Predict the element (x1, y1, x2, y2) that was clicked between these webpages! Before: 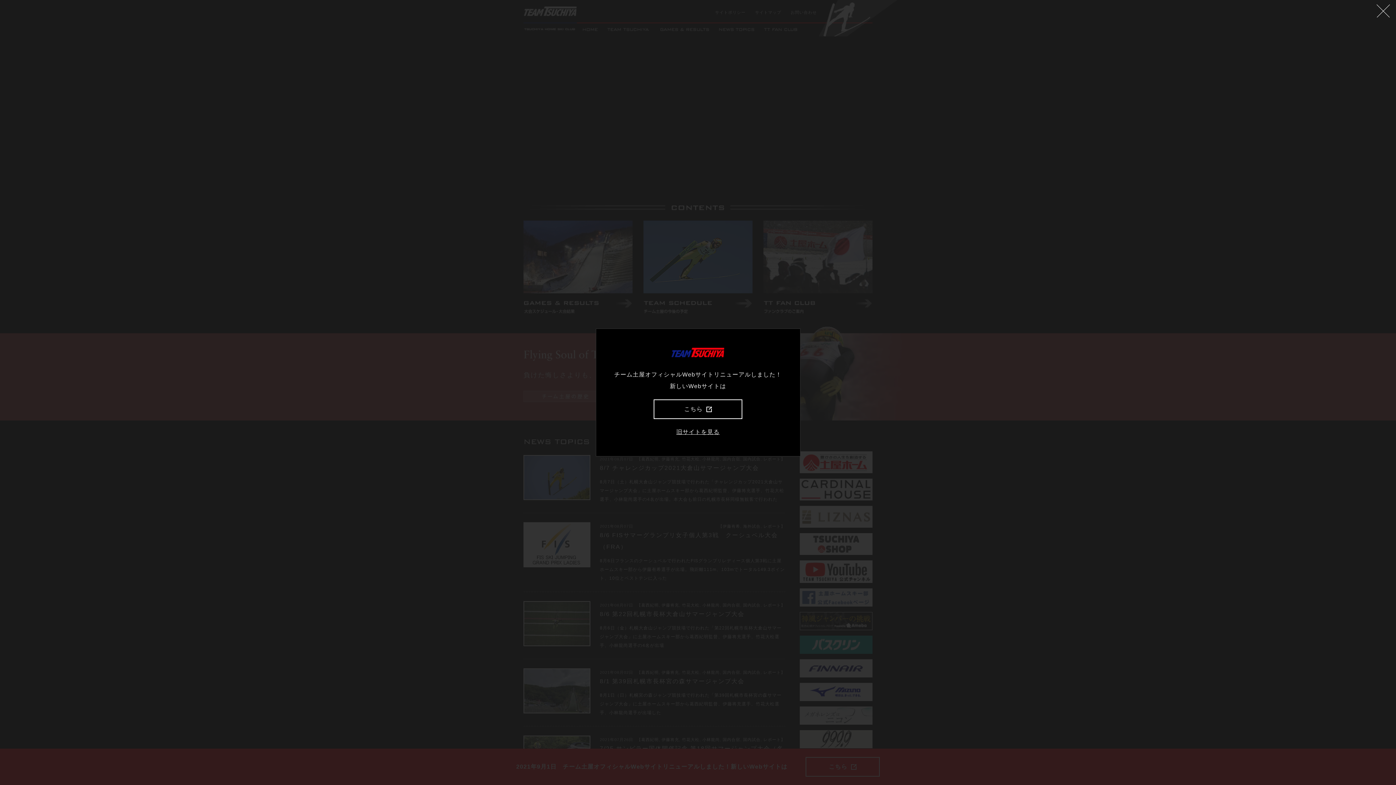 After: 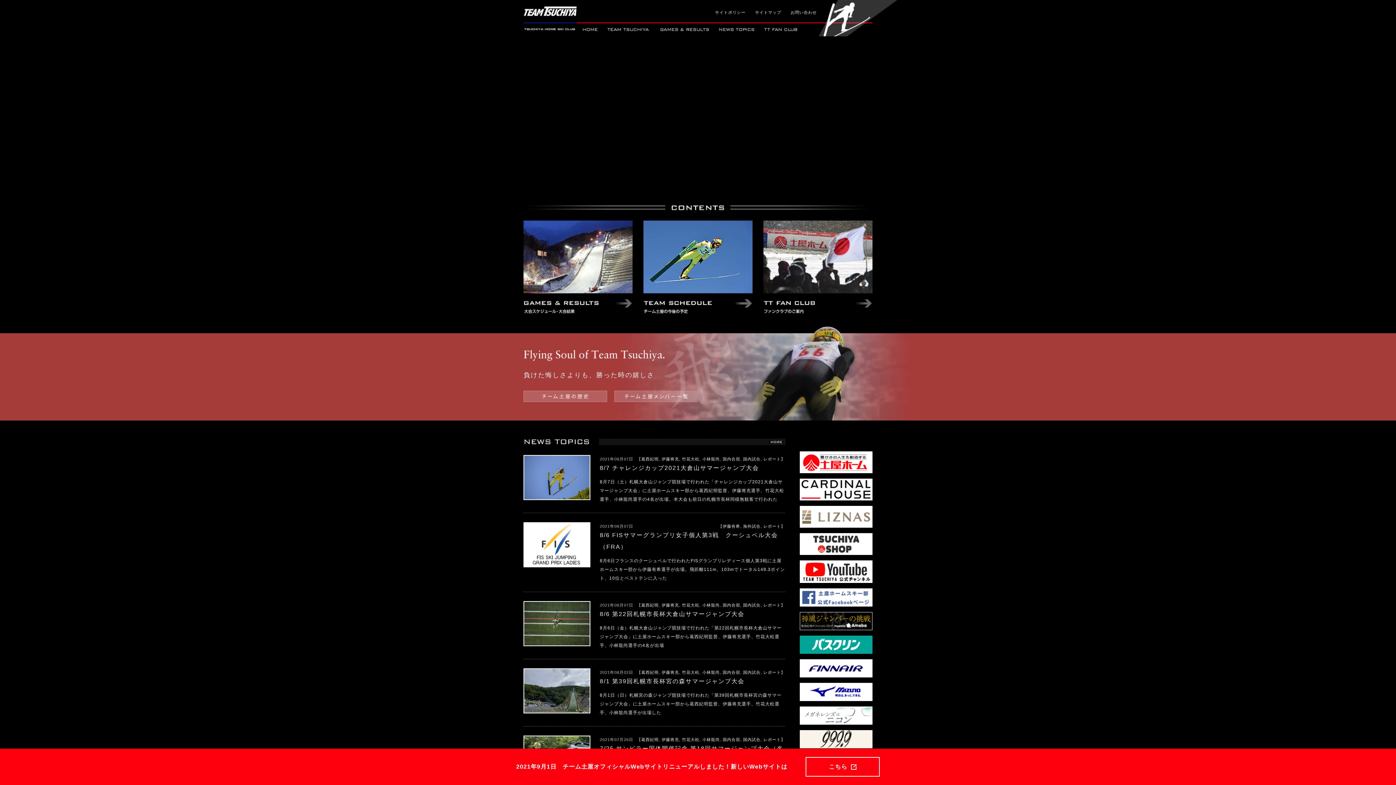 Action: bbox: (1374, 3, 1392, 21)